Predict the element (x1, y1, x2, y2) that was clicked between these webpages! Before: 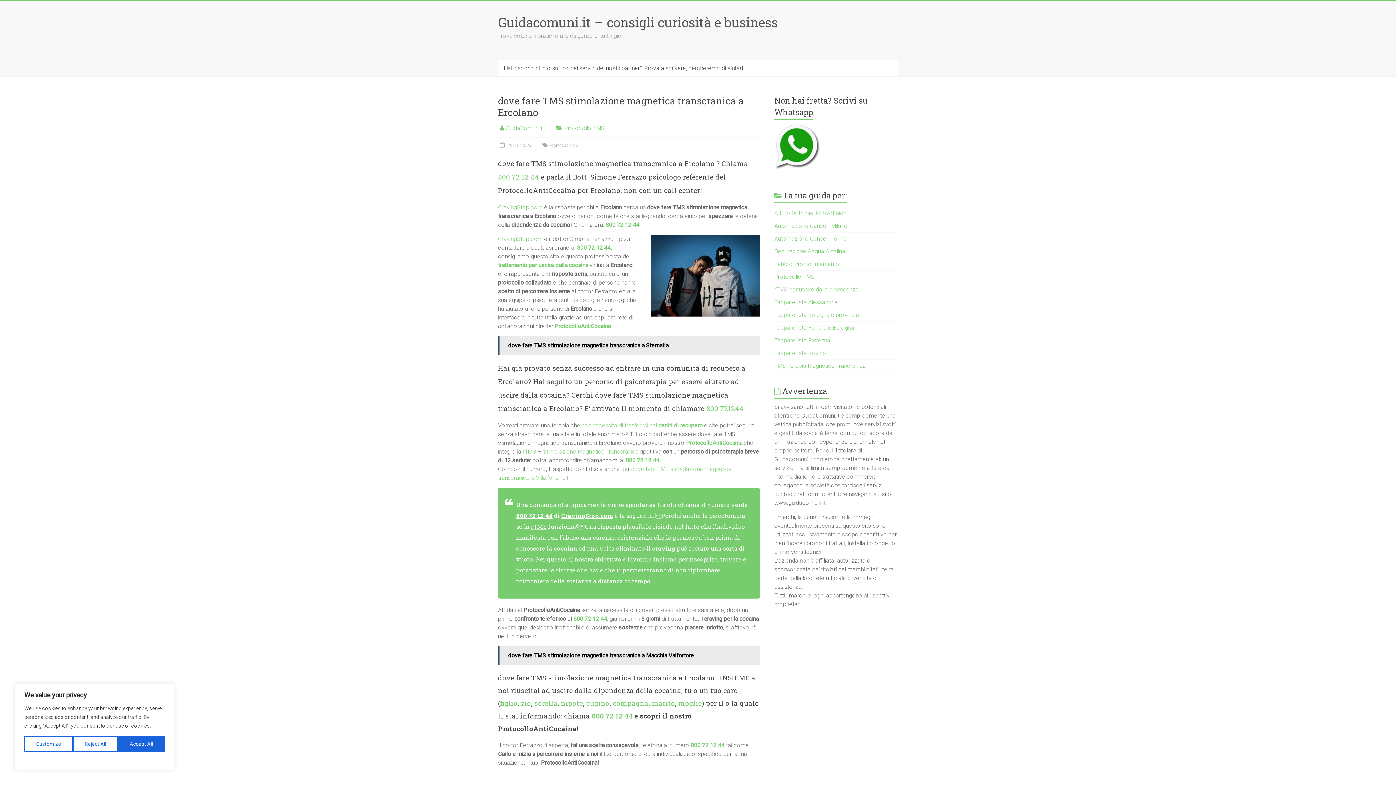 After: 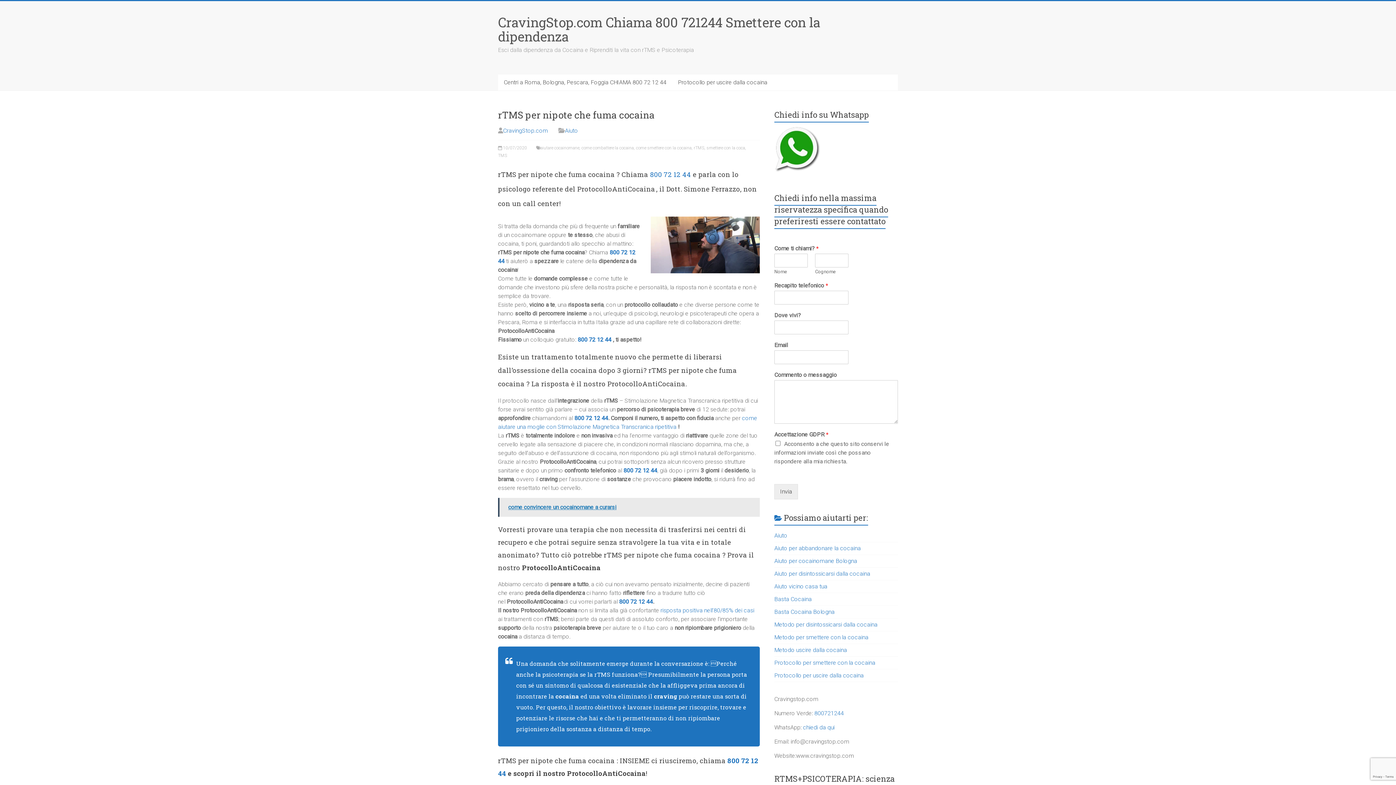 Action: bbox: (561, 698, 583, 708) label: nipote